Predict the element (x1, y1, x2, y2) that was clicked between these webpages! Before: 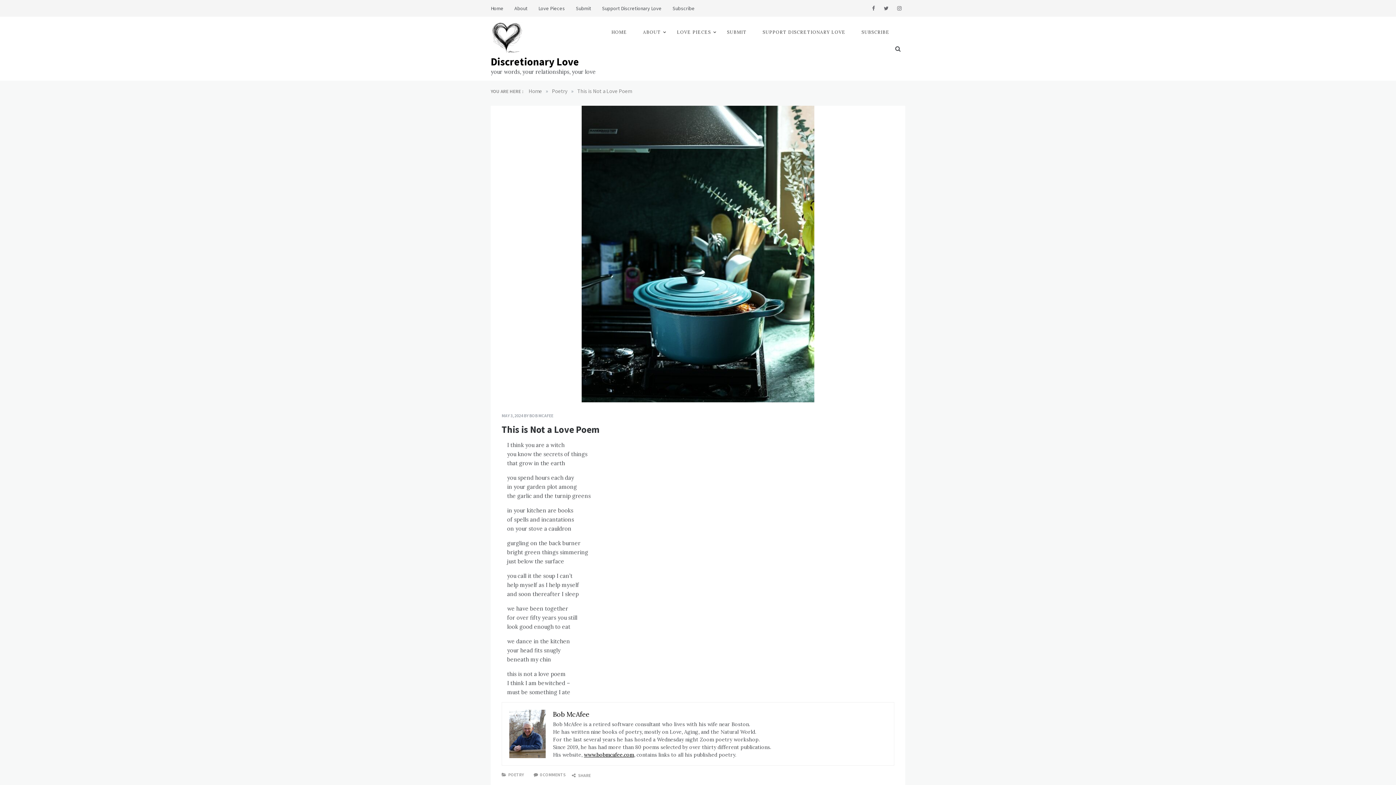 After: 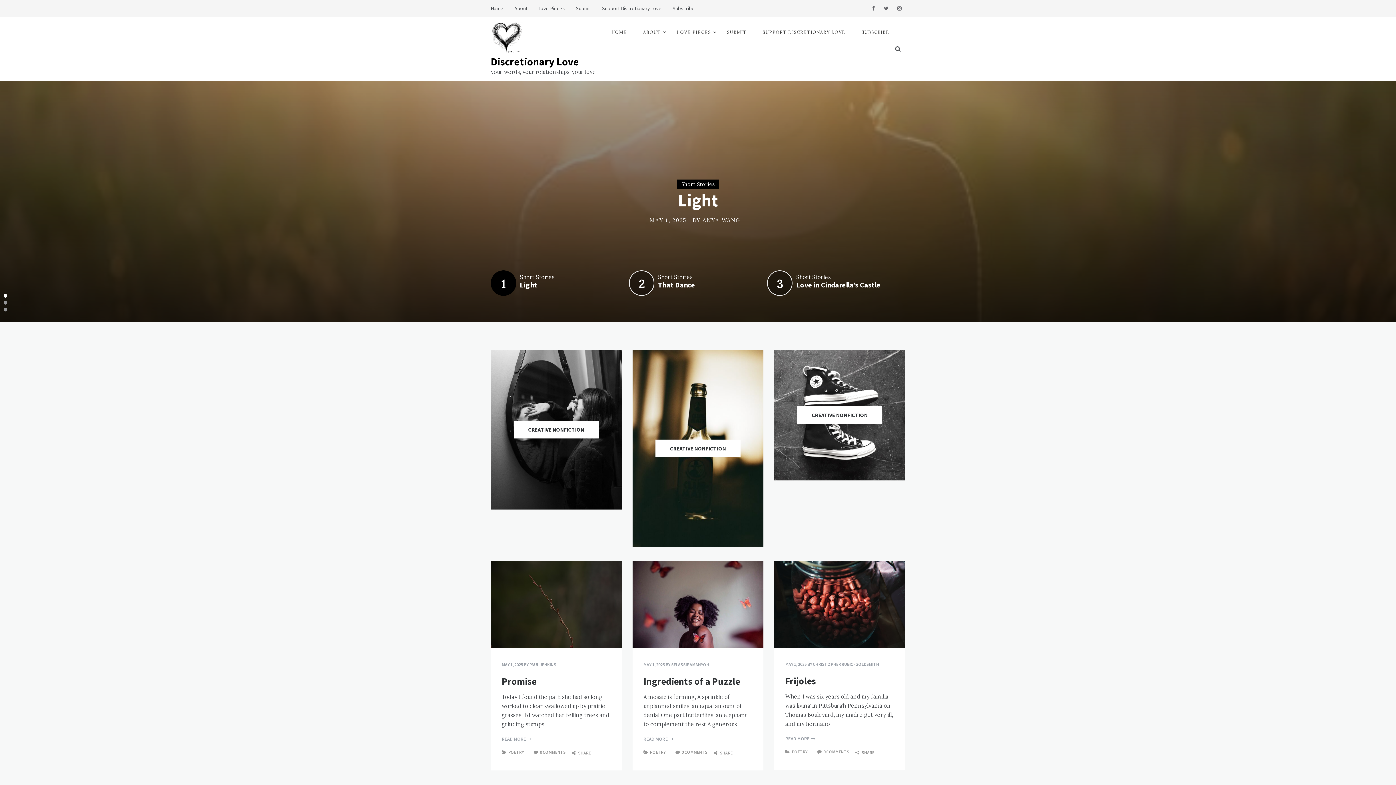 Action: bbox: (604, 16, 634, 48) label: HOME